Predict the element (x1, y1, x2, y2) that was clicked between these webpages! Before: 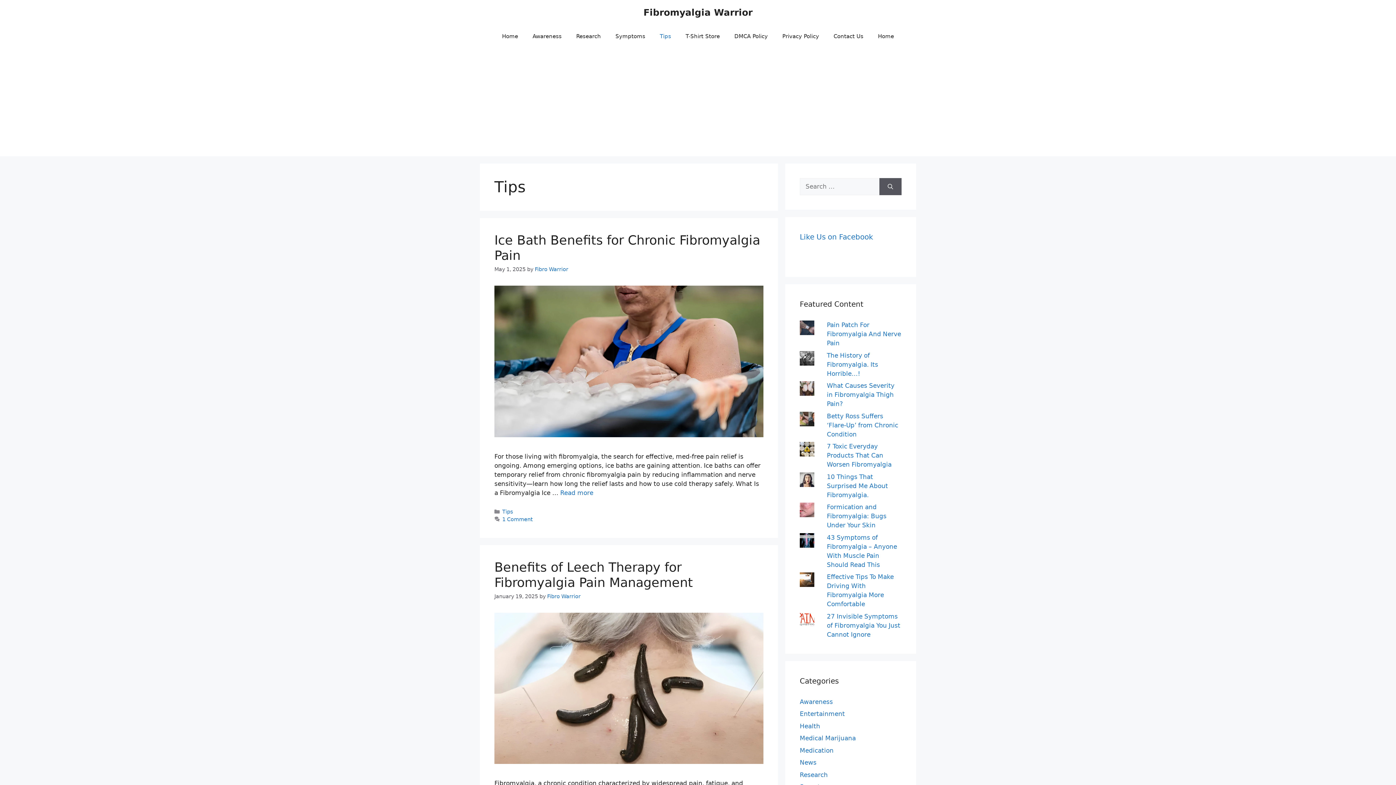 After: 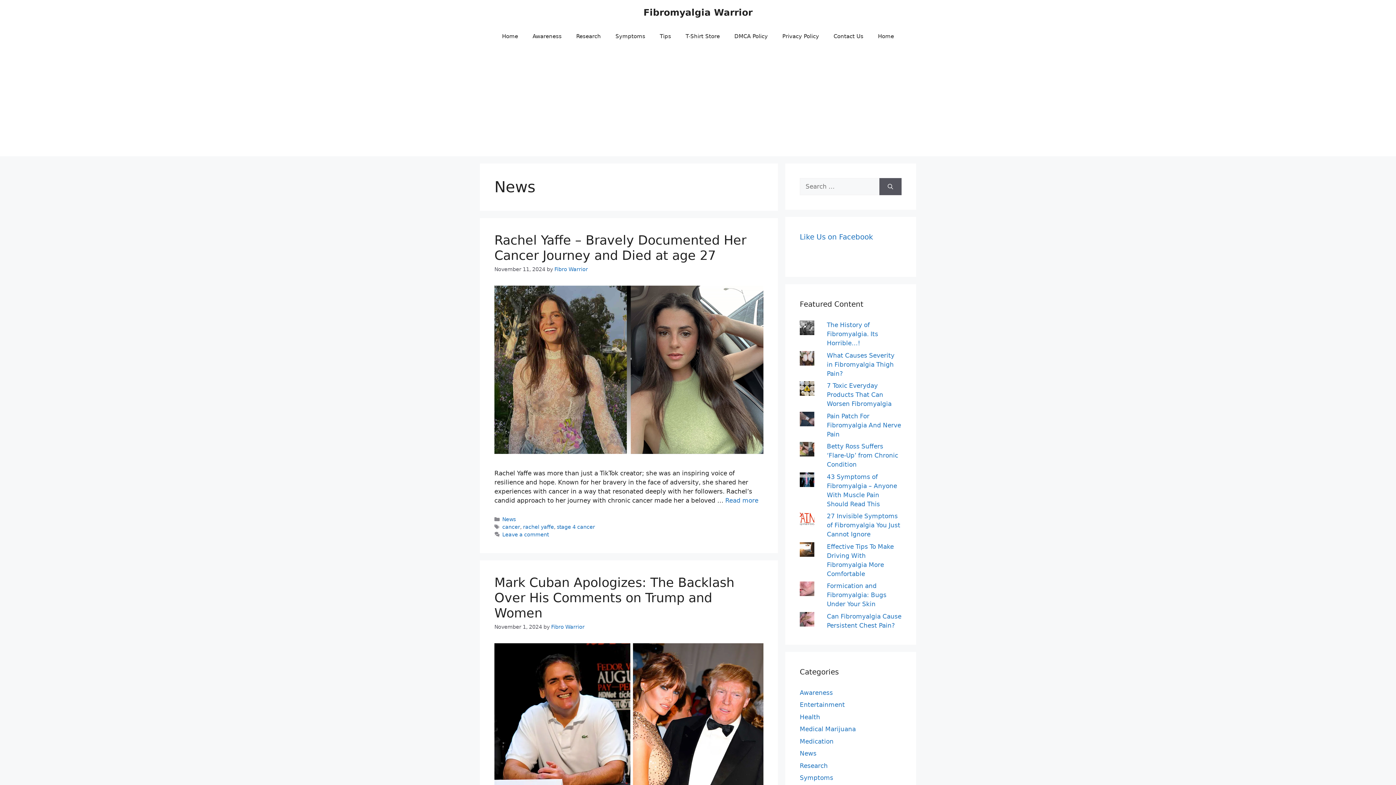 Action: label: News bbox: (800, 759, 816, 766)